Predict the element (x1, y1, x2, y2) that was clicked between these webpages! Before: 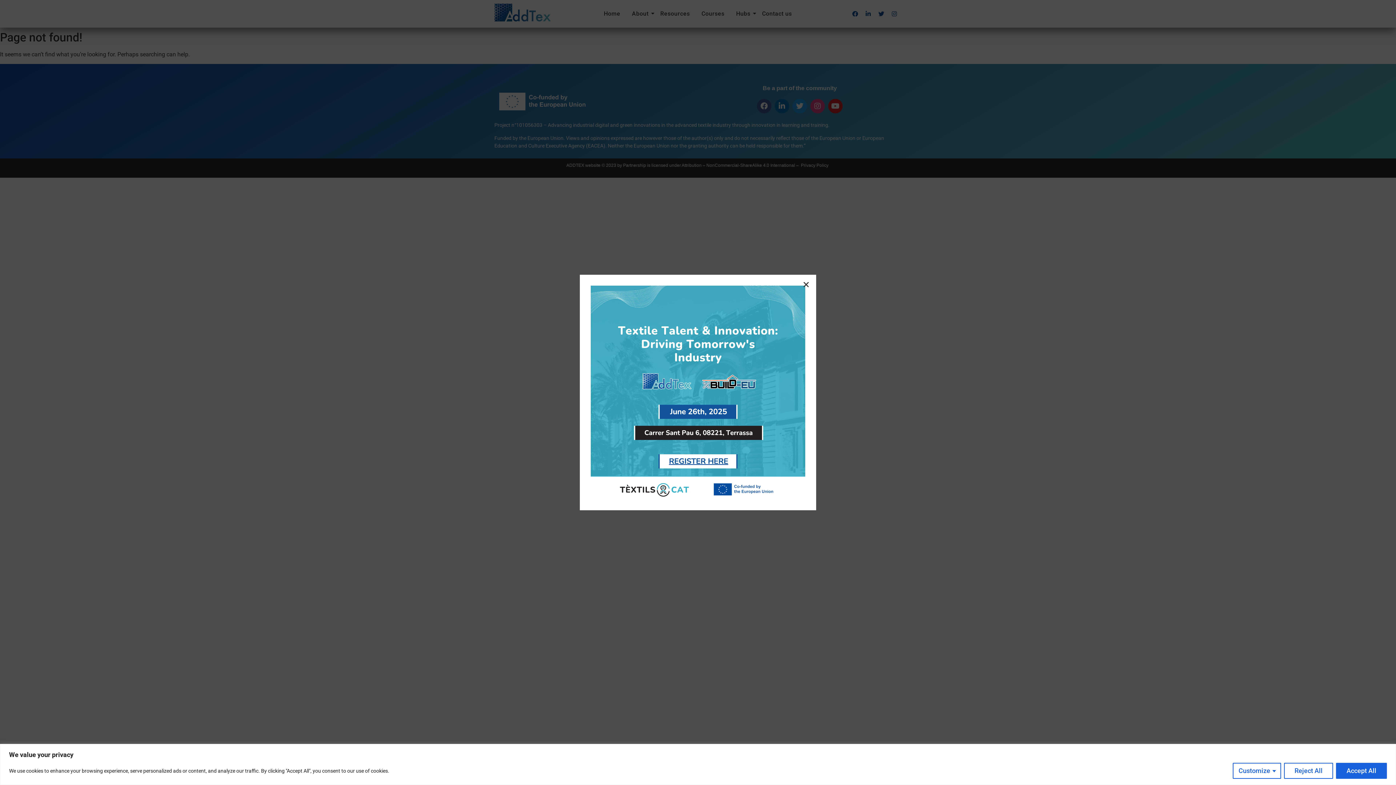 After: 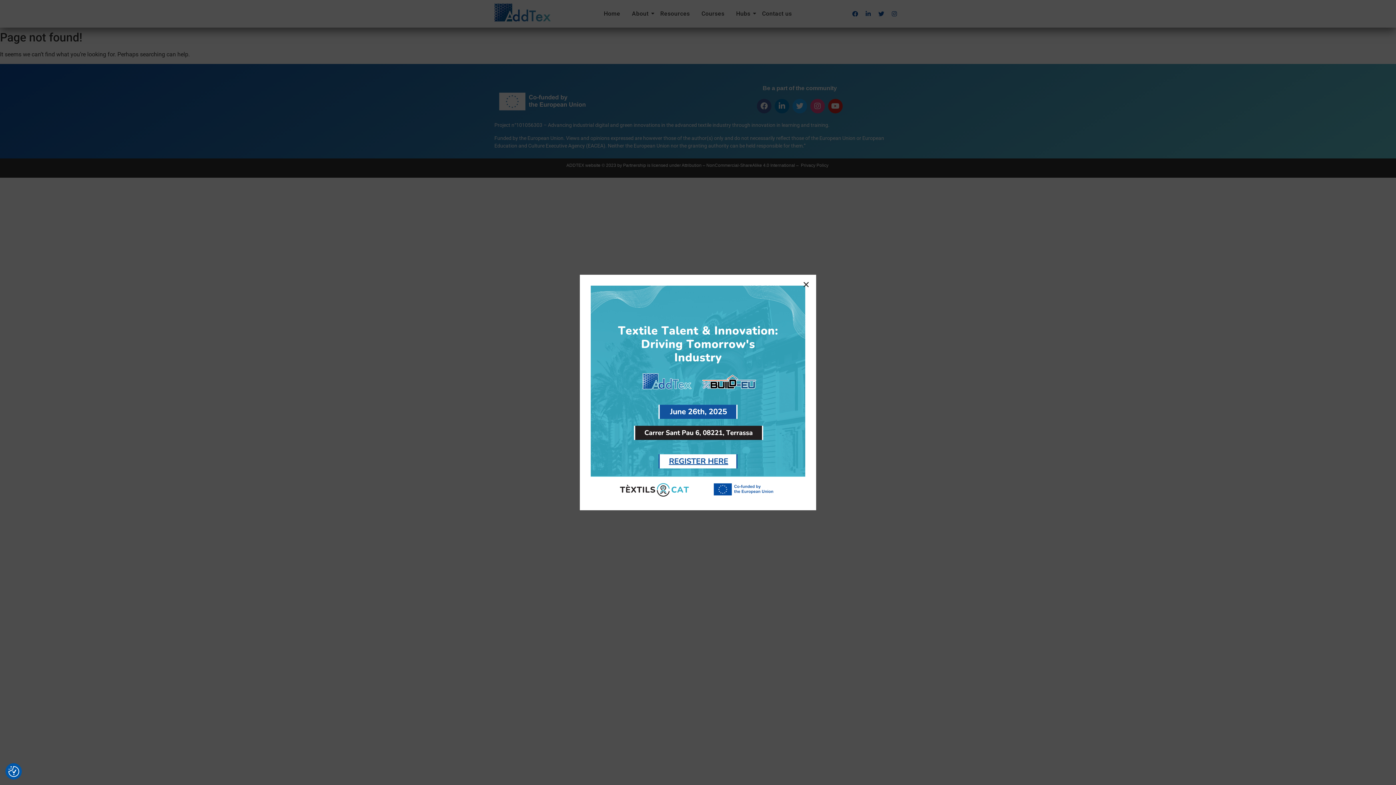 Action: bbox: (1336, 763, 1387, 779) label: Accept All